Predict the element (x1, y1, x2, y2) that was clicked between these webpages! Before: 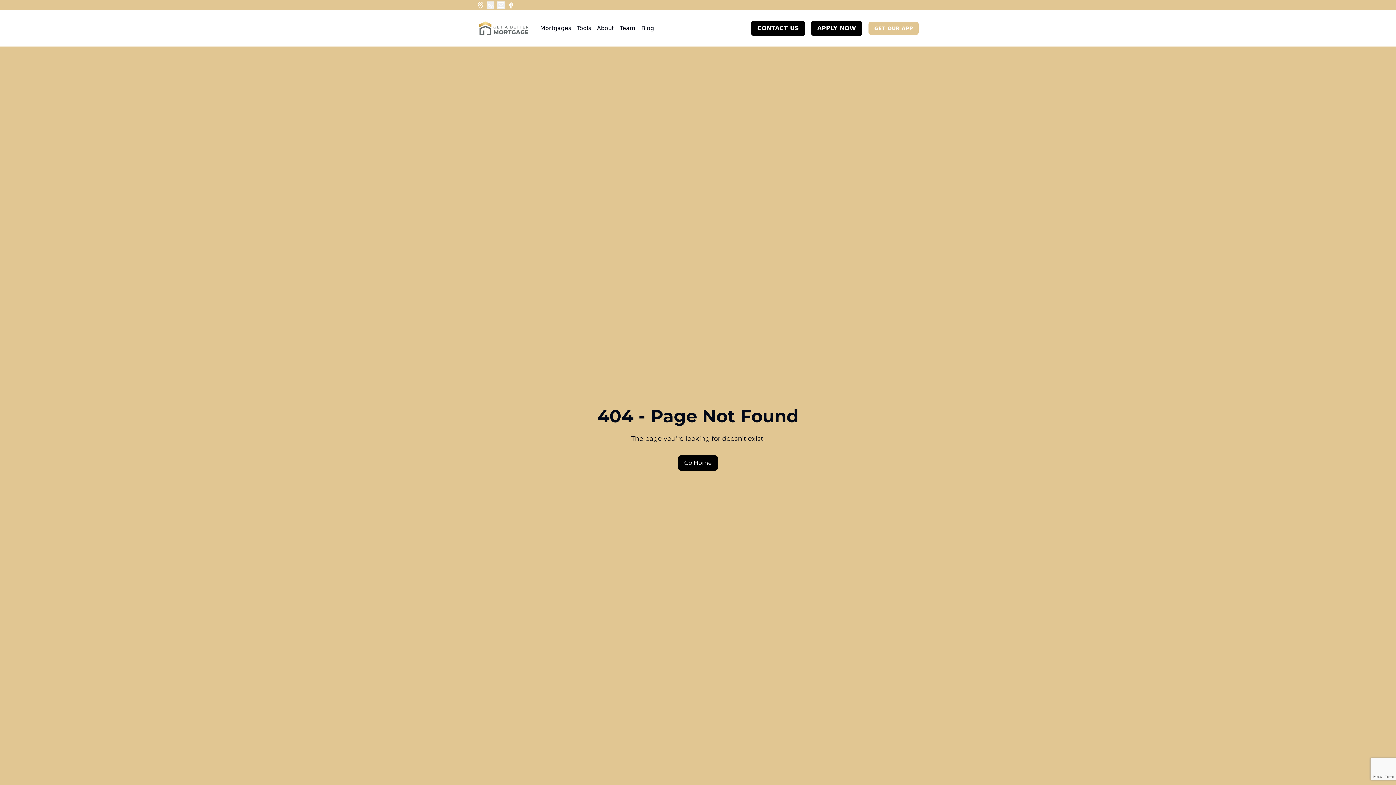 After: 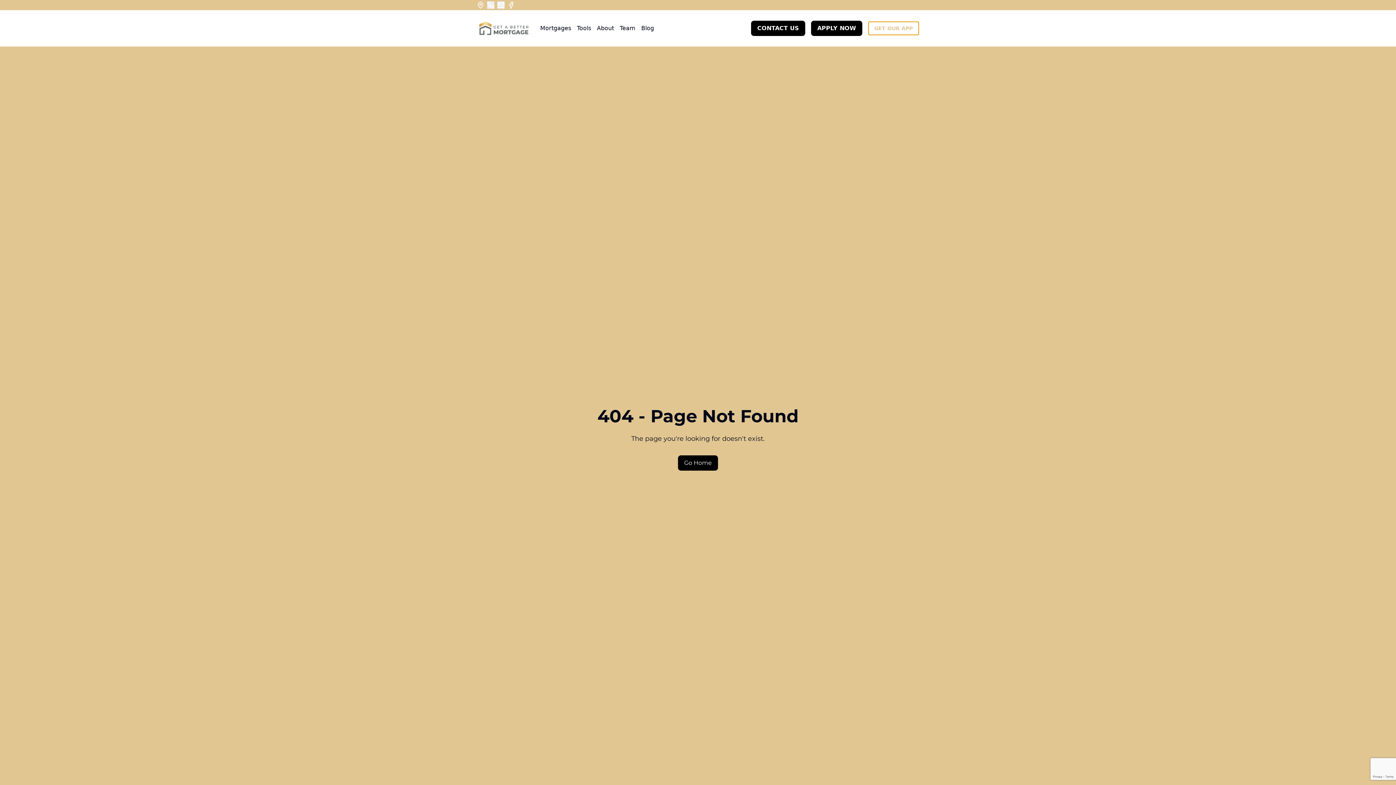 Action: bbox: (868, 21, 919, 35) label: GET OUR APP